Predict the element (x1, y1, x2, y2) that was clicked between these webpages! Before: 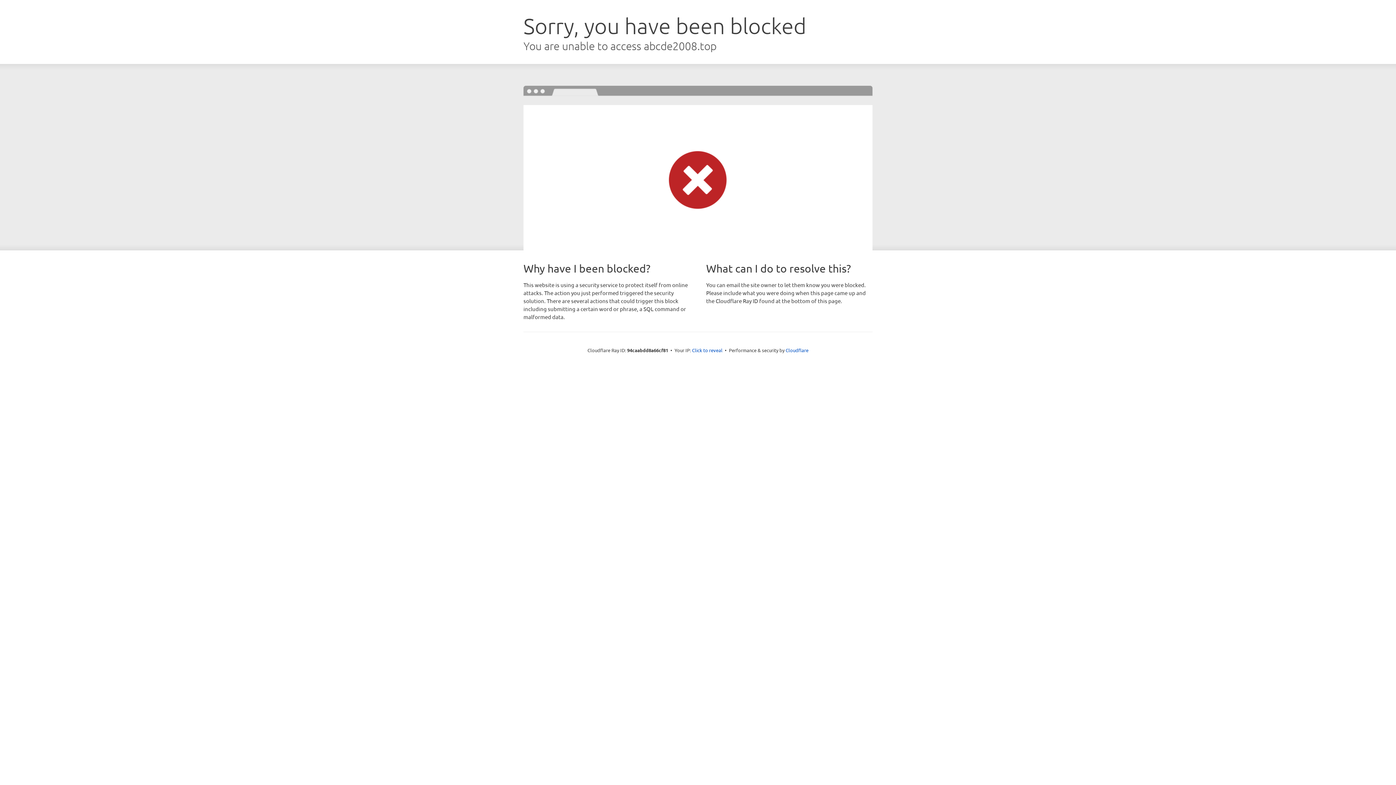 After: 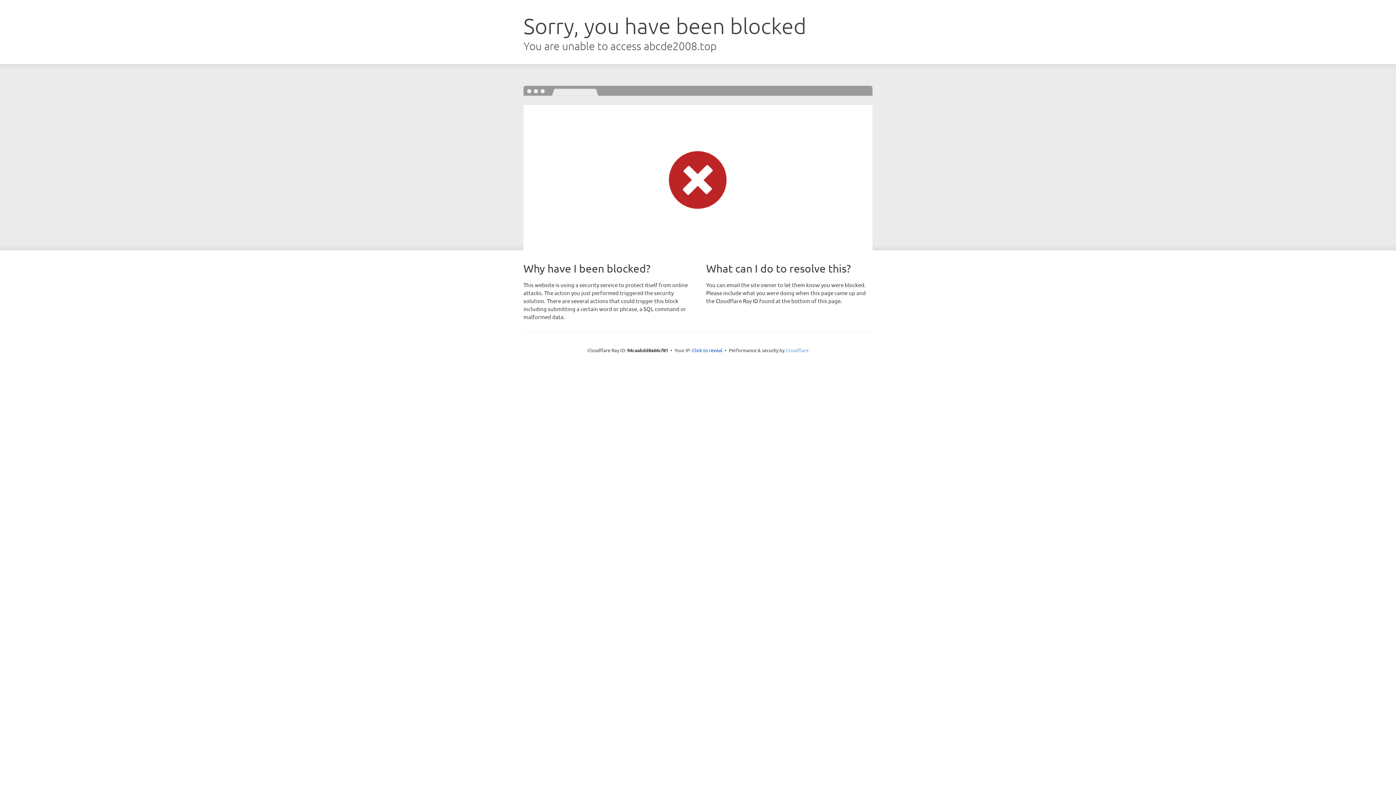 Action: label: Cloudflare bbox: (785, 347, 808, 353)